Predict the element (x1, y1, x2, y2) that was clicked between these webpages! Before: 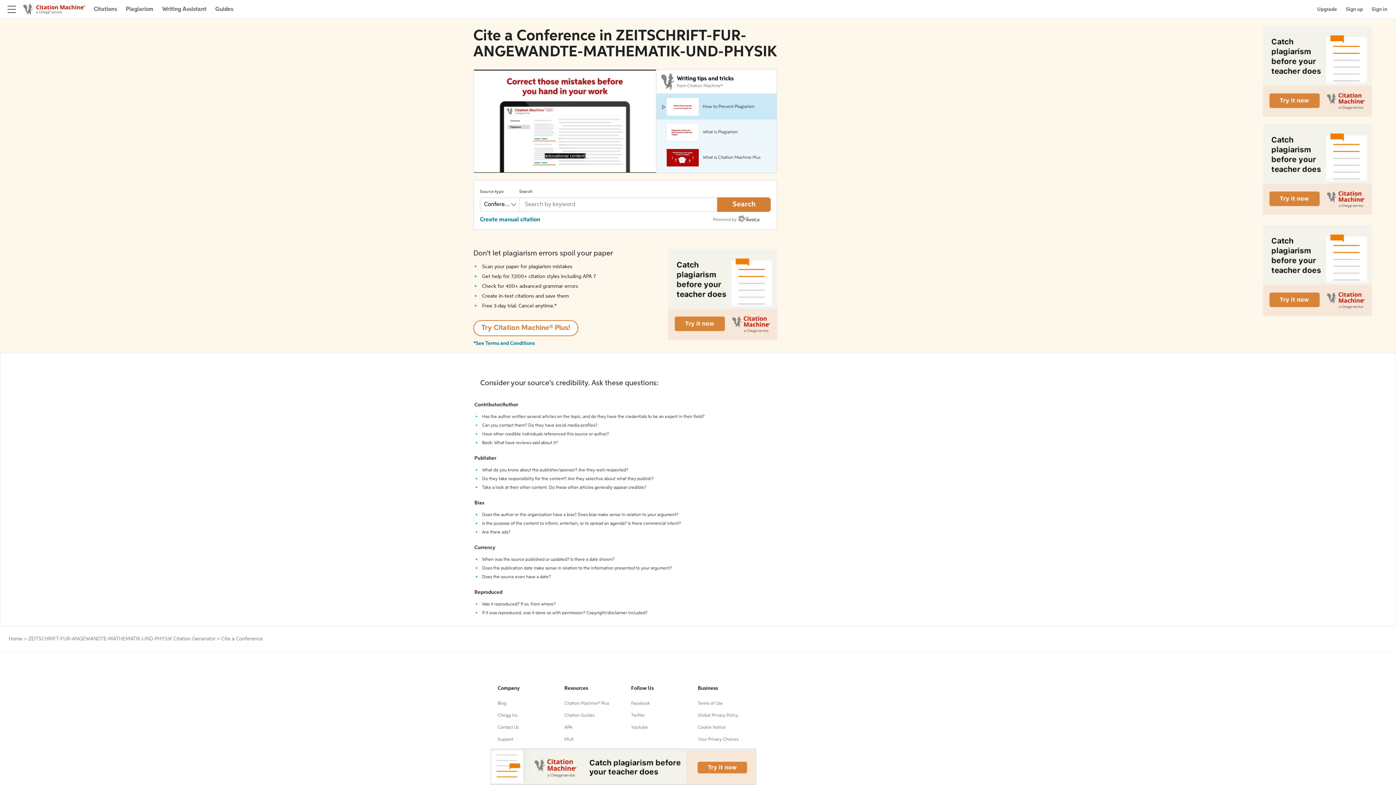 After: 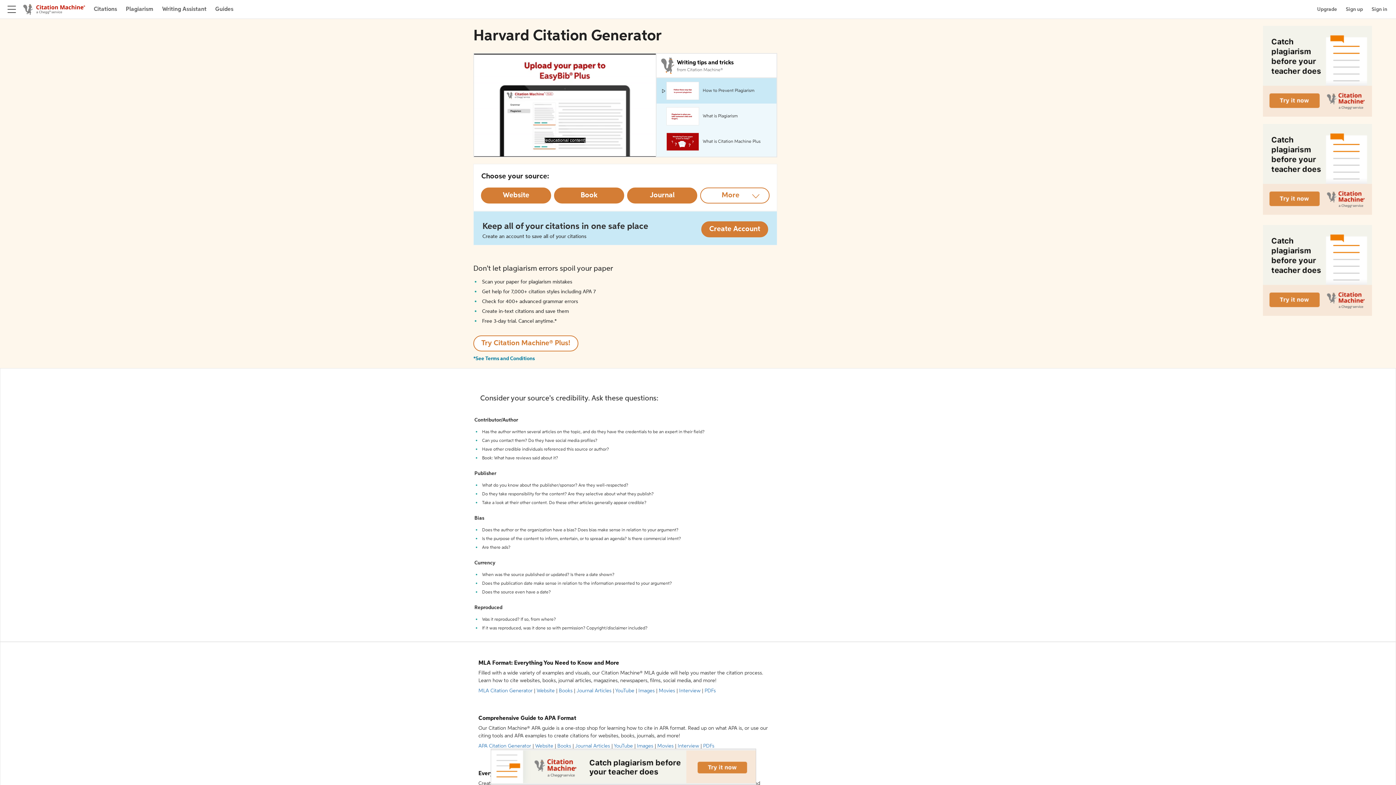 Action: bbox: (564, 761, 604, 766) label: Harvard Referencing